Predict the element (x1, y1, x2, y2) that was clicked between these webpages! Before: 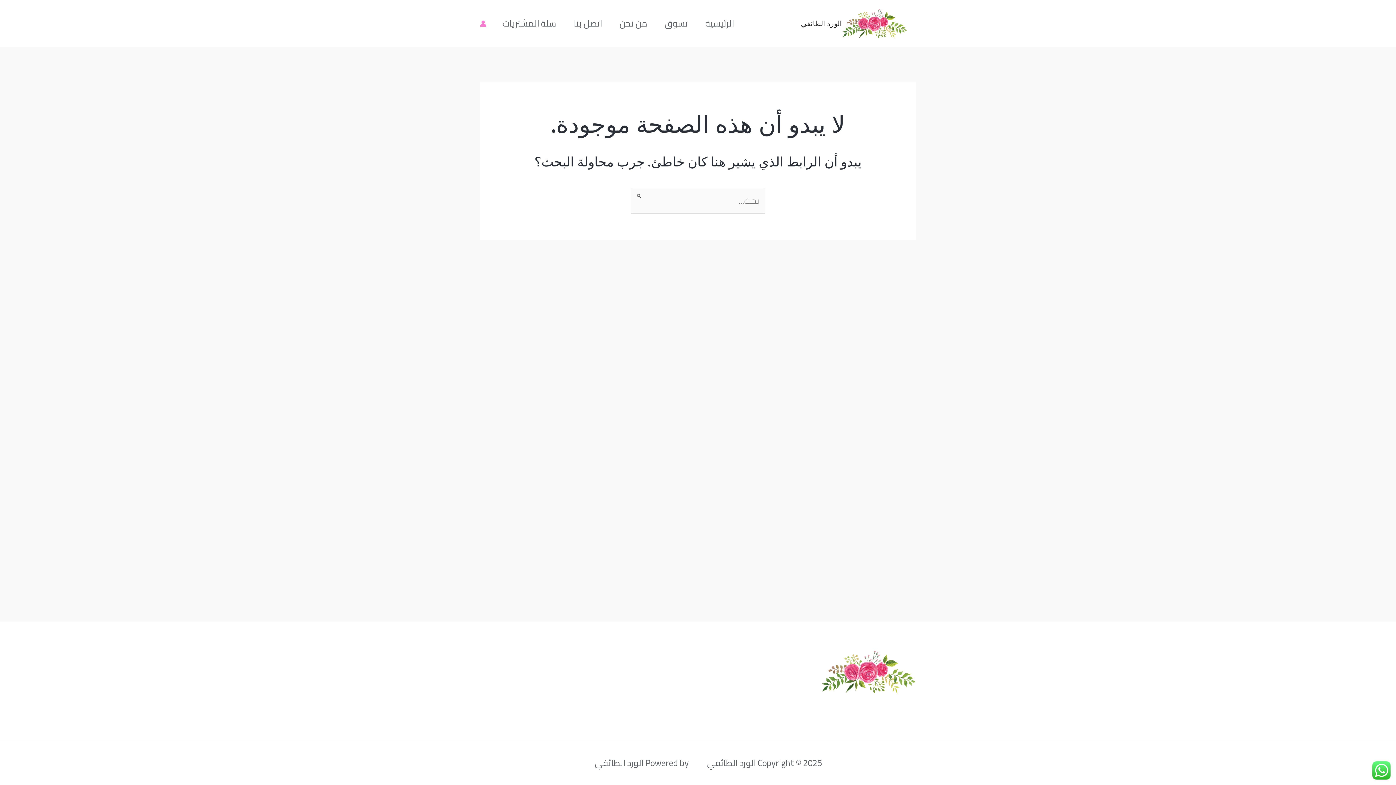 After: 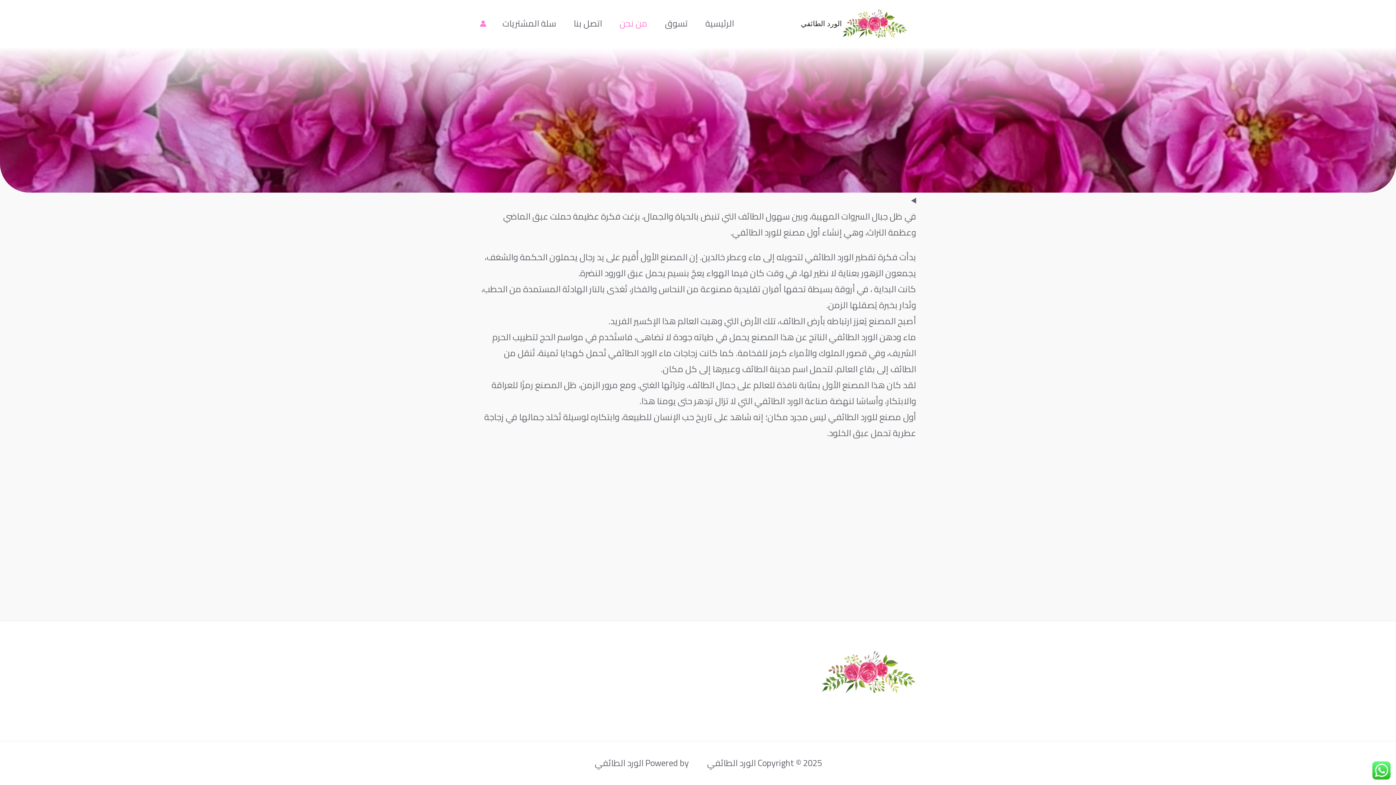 Action: label: من نحن bbox: (610, 9, 656, 38)